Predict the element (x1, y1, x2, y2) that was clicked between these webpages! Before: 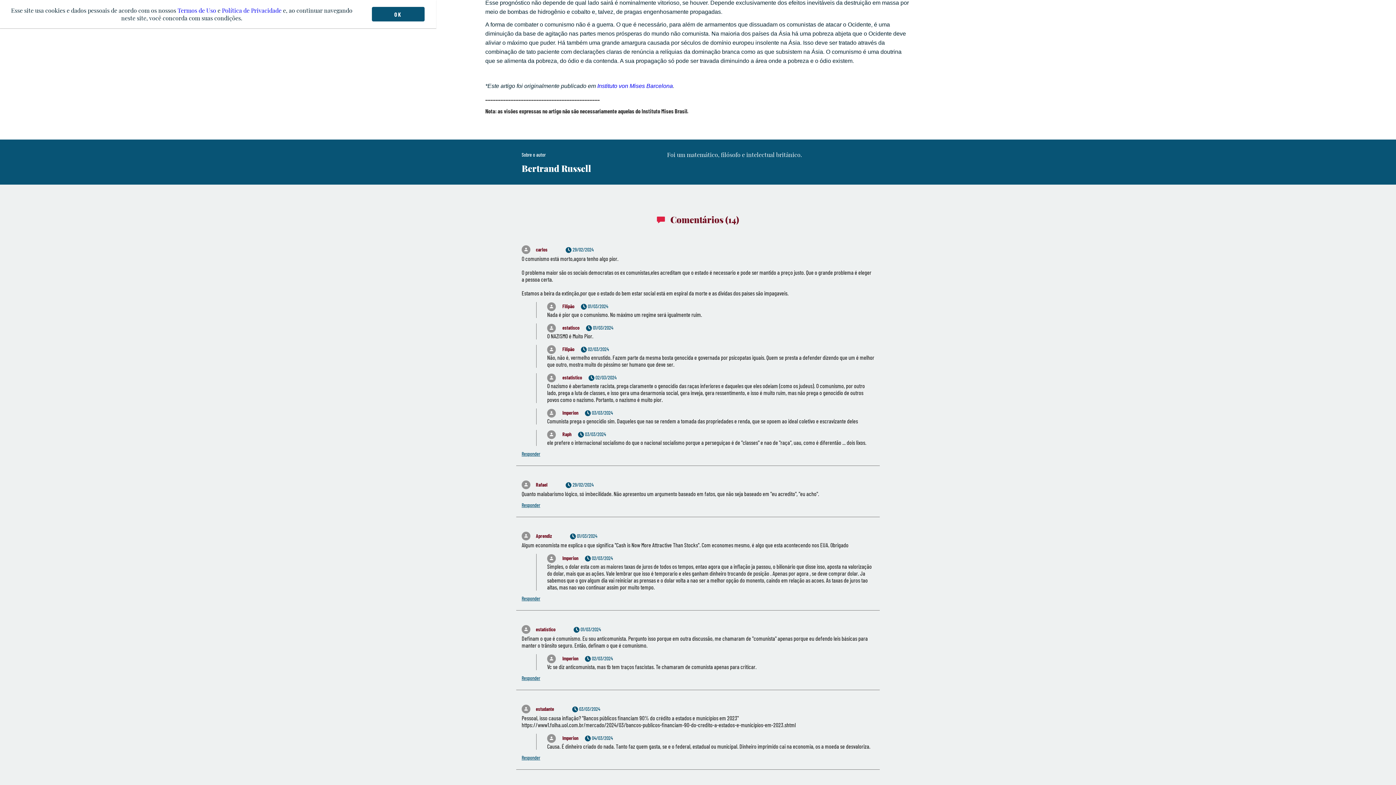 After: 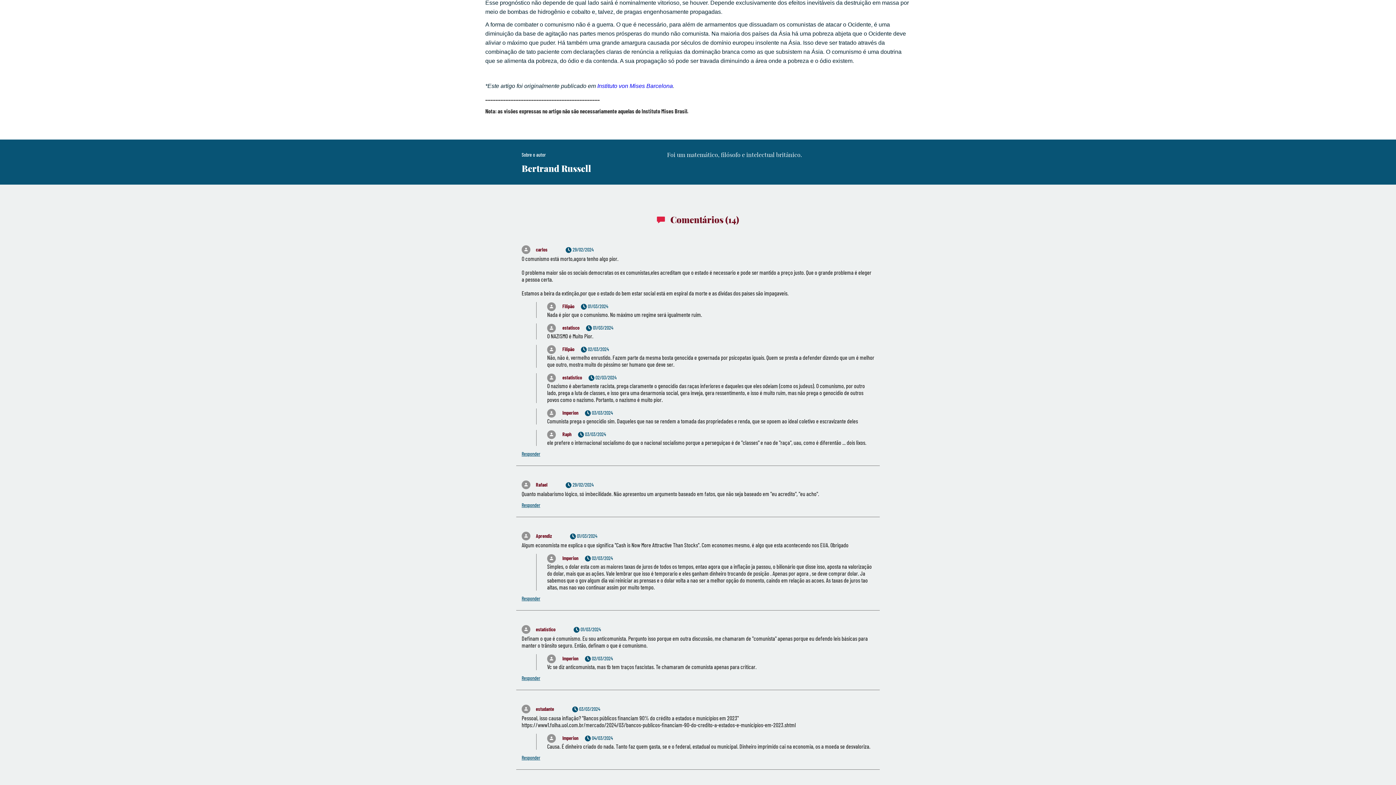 Action: label: OK bbox: (371, 6, 424, 21)